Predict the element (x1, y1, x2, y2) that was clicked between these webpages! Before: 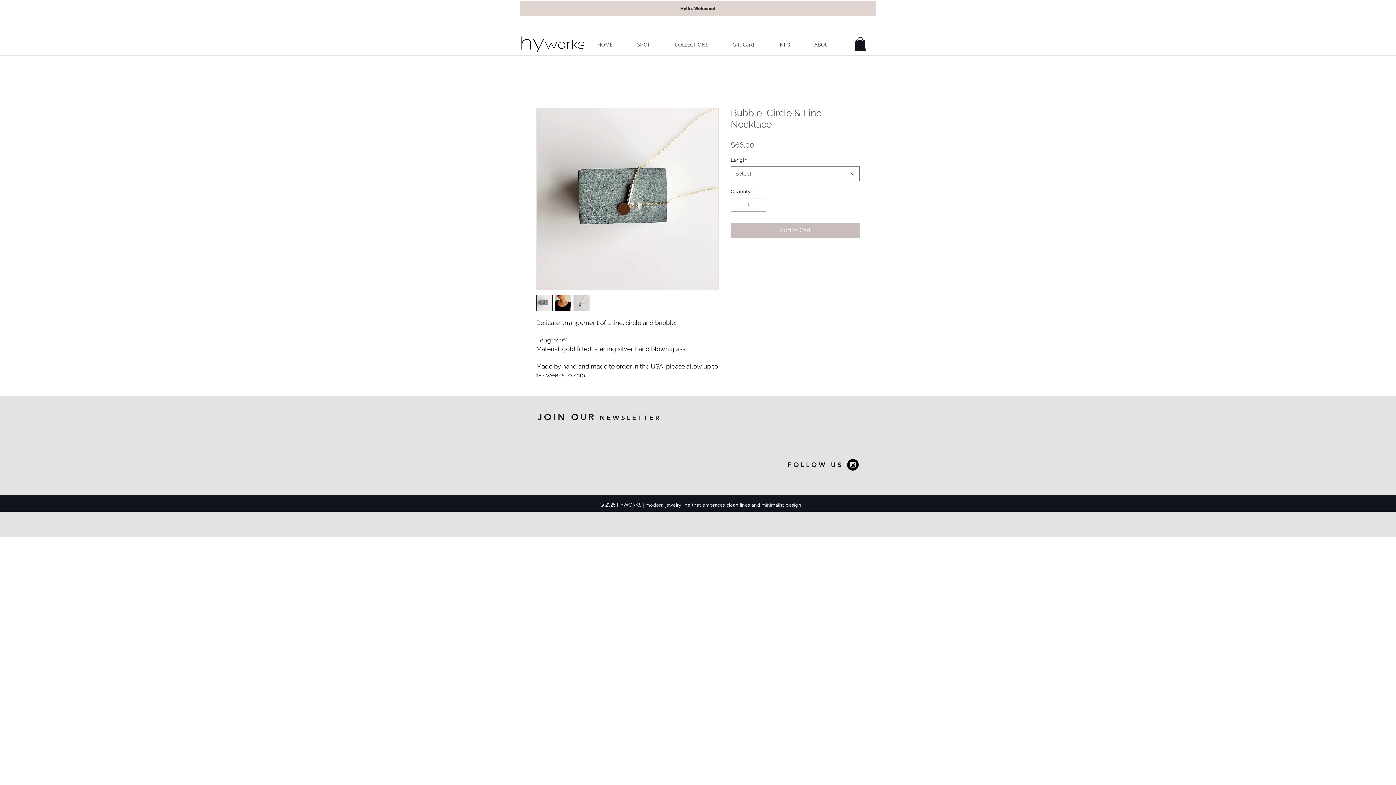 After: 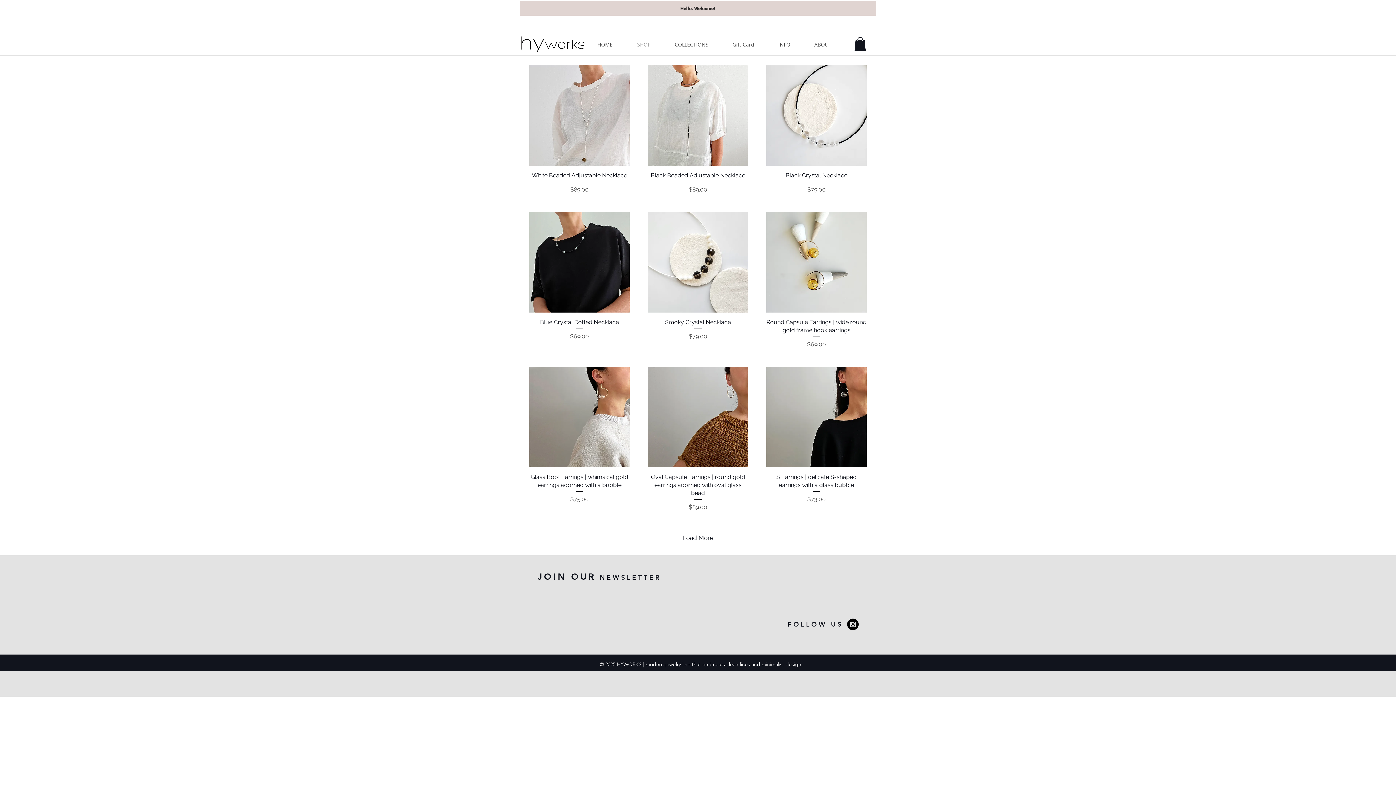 Action: label: COLLECTIONS bbox: (662, 38, 720, 51)